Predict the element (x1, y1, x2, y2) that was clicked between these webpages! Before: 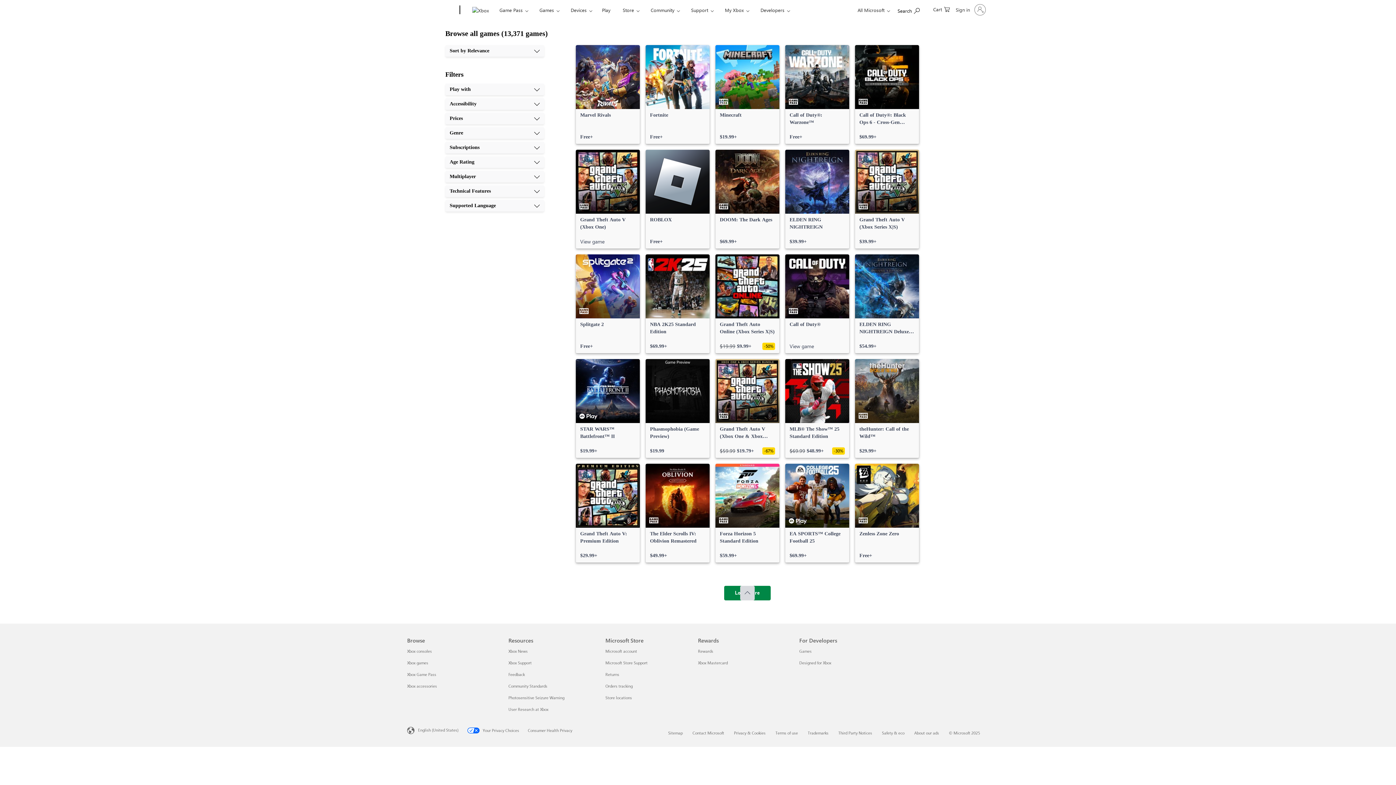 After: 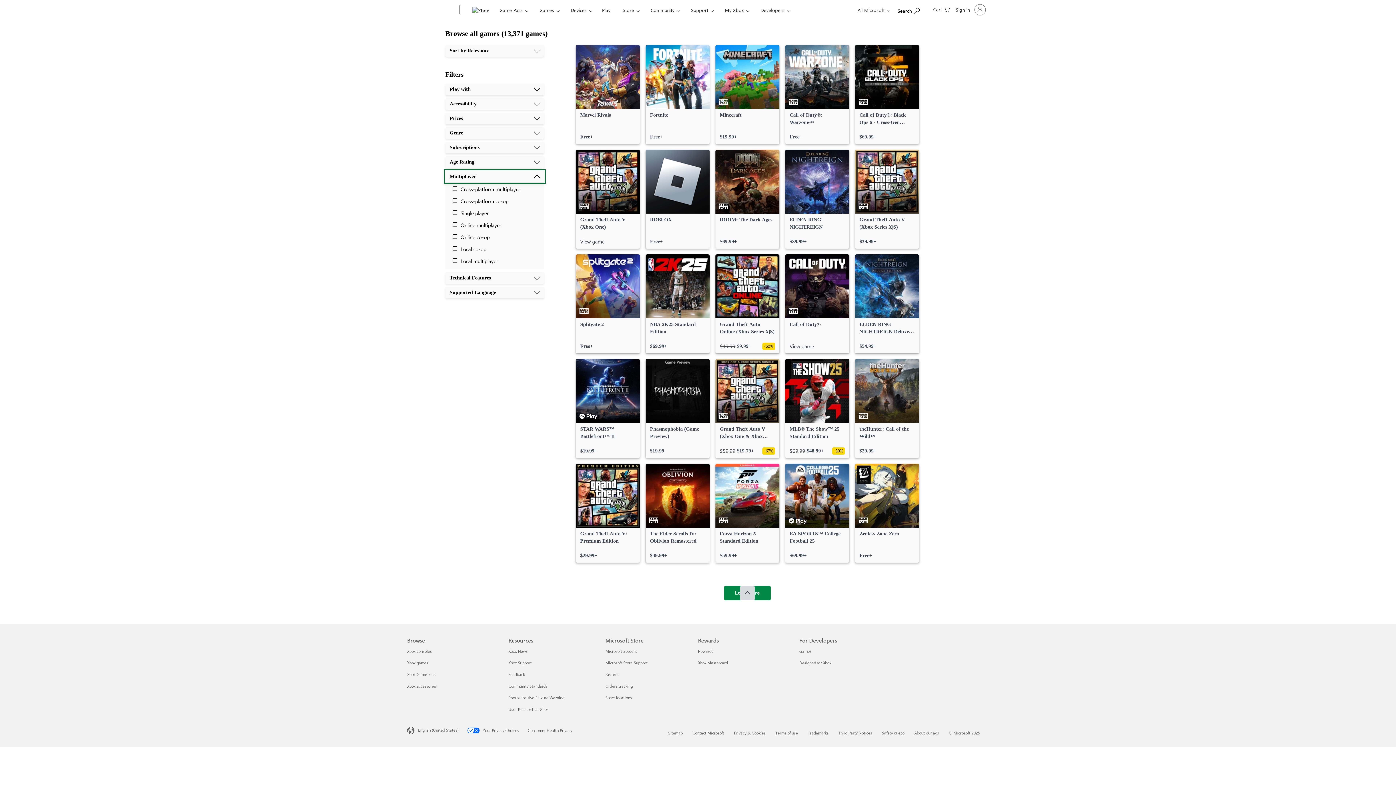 Action: bbox: (445, 170, 544, 182) label: Multiplayer